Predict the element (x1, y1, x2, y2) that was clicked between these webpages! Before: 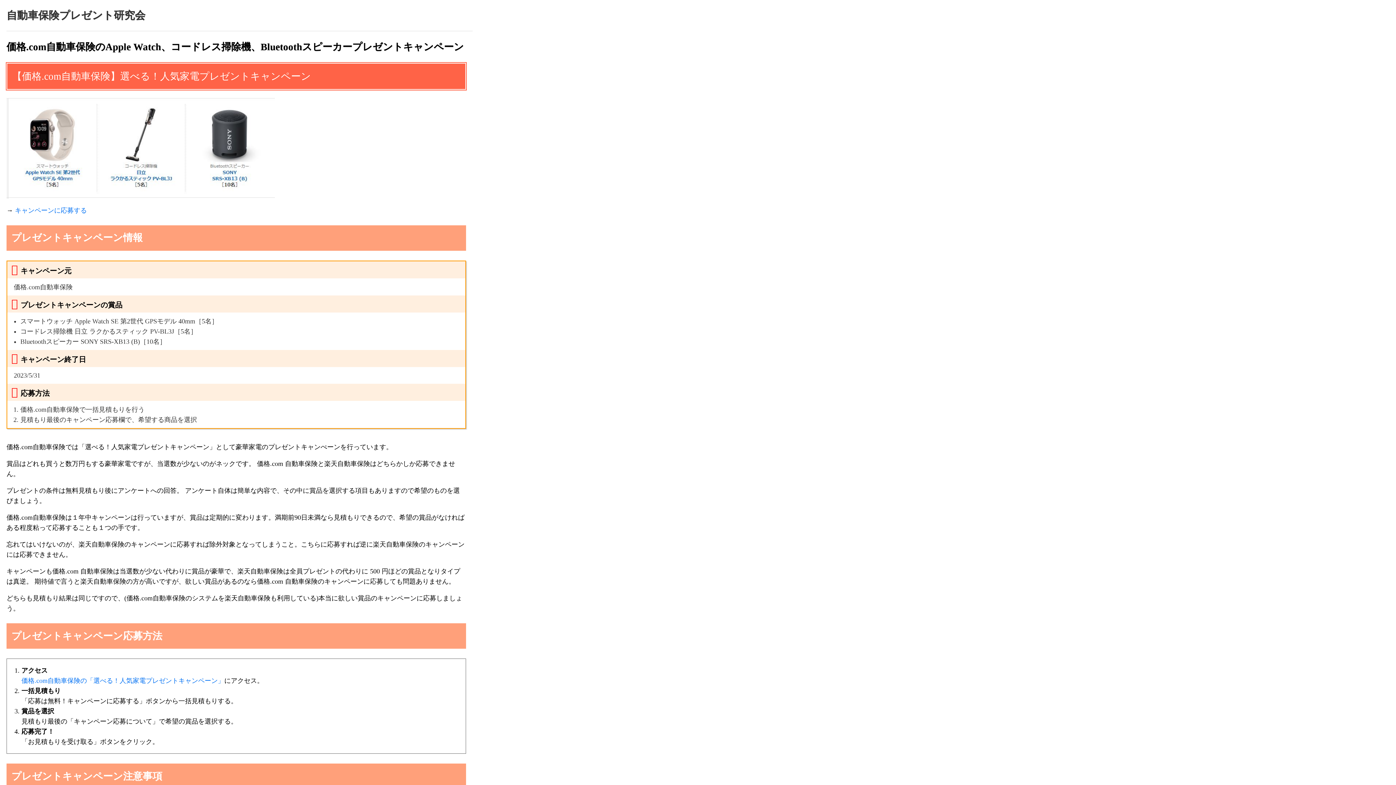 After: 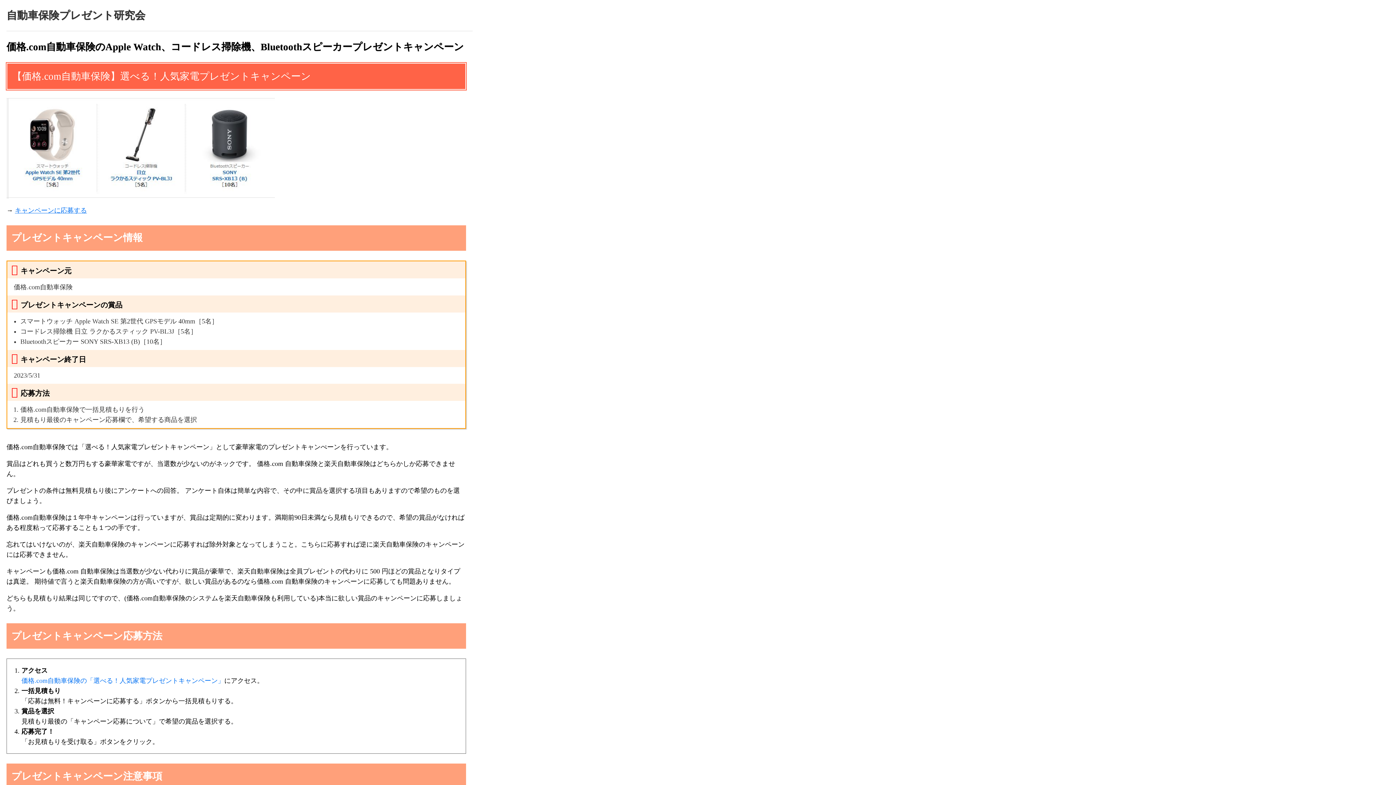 Action: label: キャンペーンに応募する bbox: (14, 206, 86, 214)